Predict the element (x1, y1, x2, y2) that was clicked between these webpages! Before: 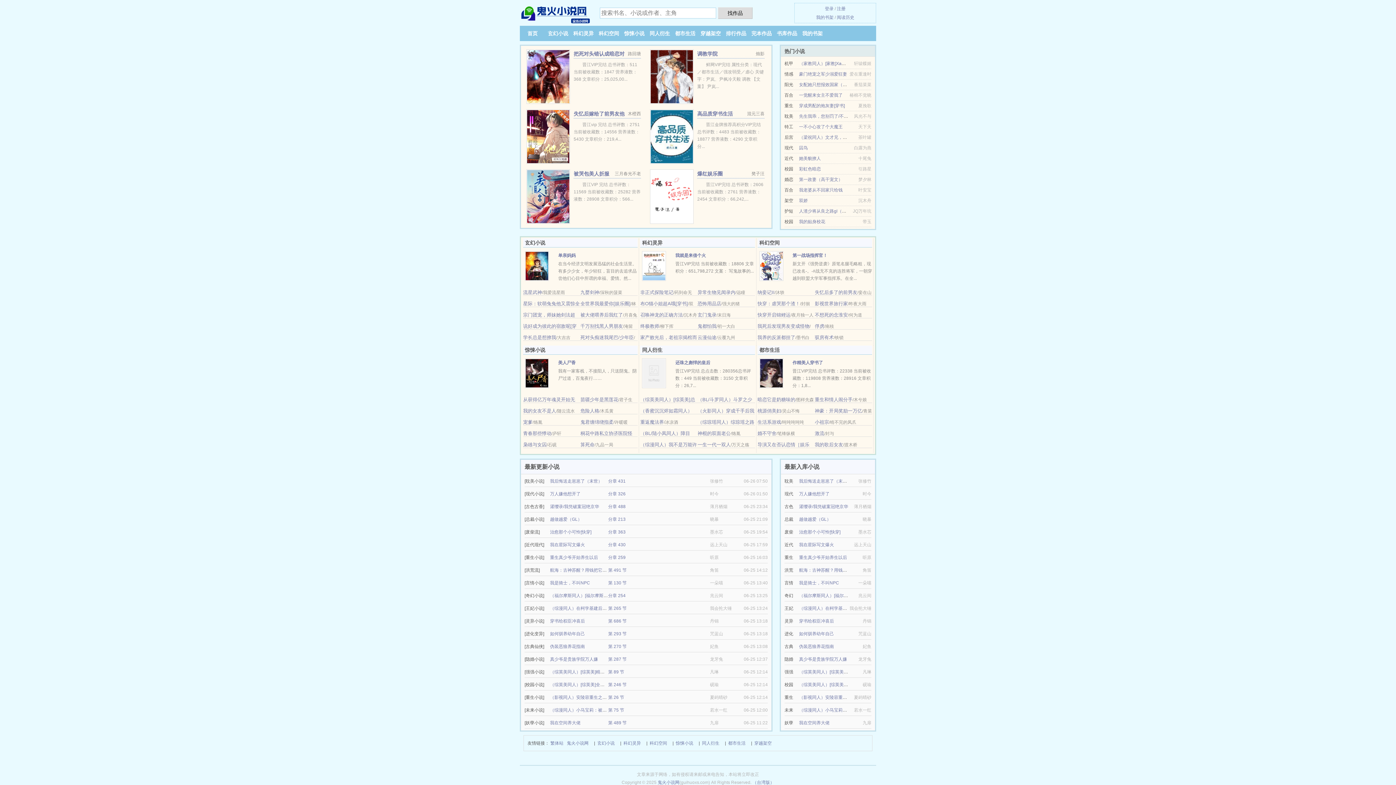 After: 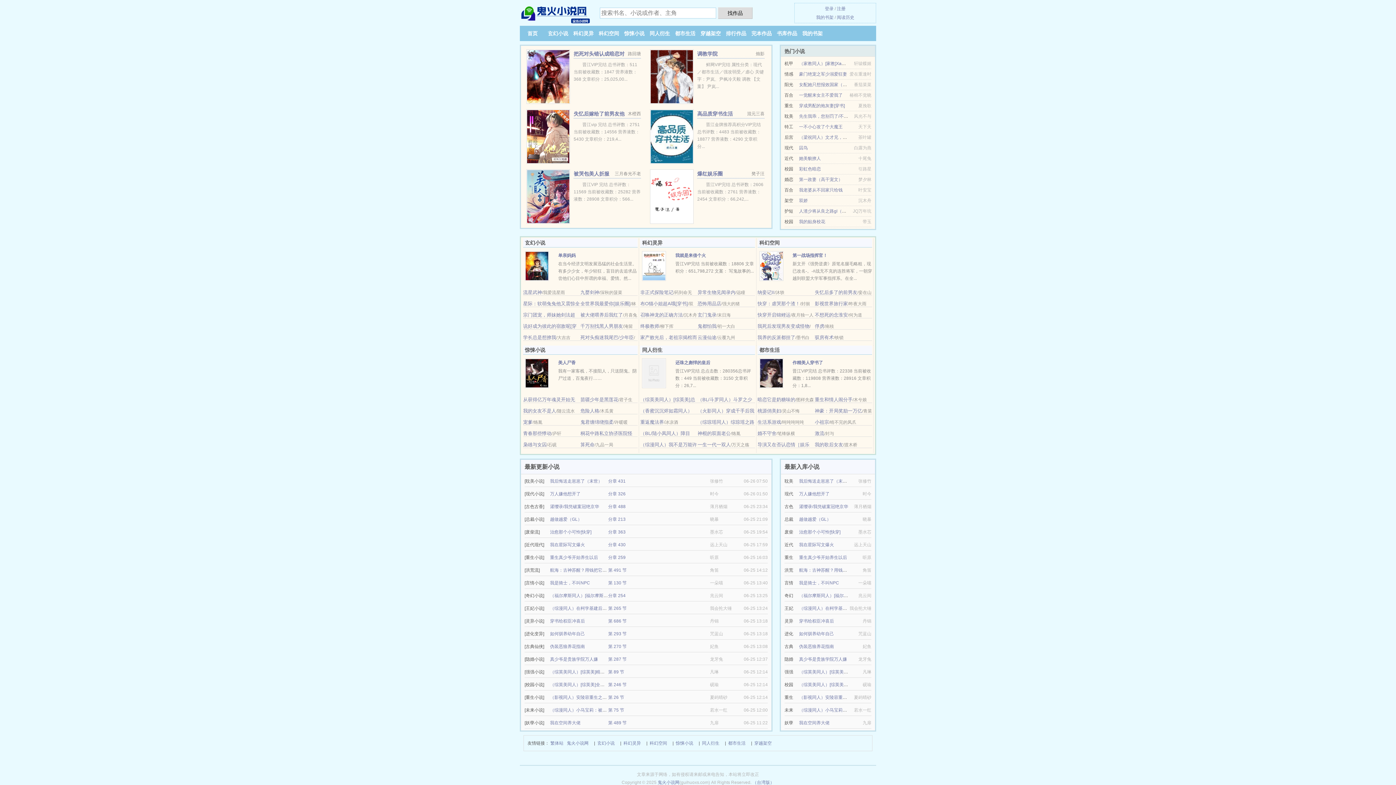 Action: bbox: (815, 301, 848, 306) label: 影视世界旅行家